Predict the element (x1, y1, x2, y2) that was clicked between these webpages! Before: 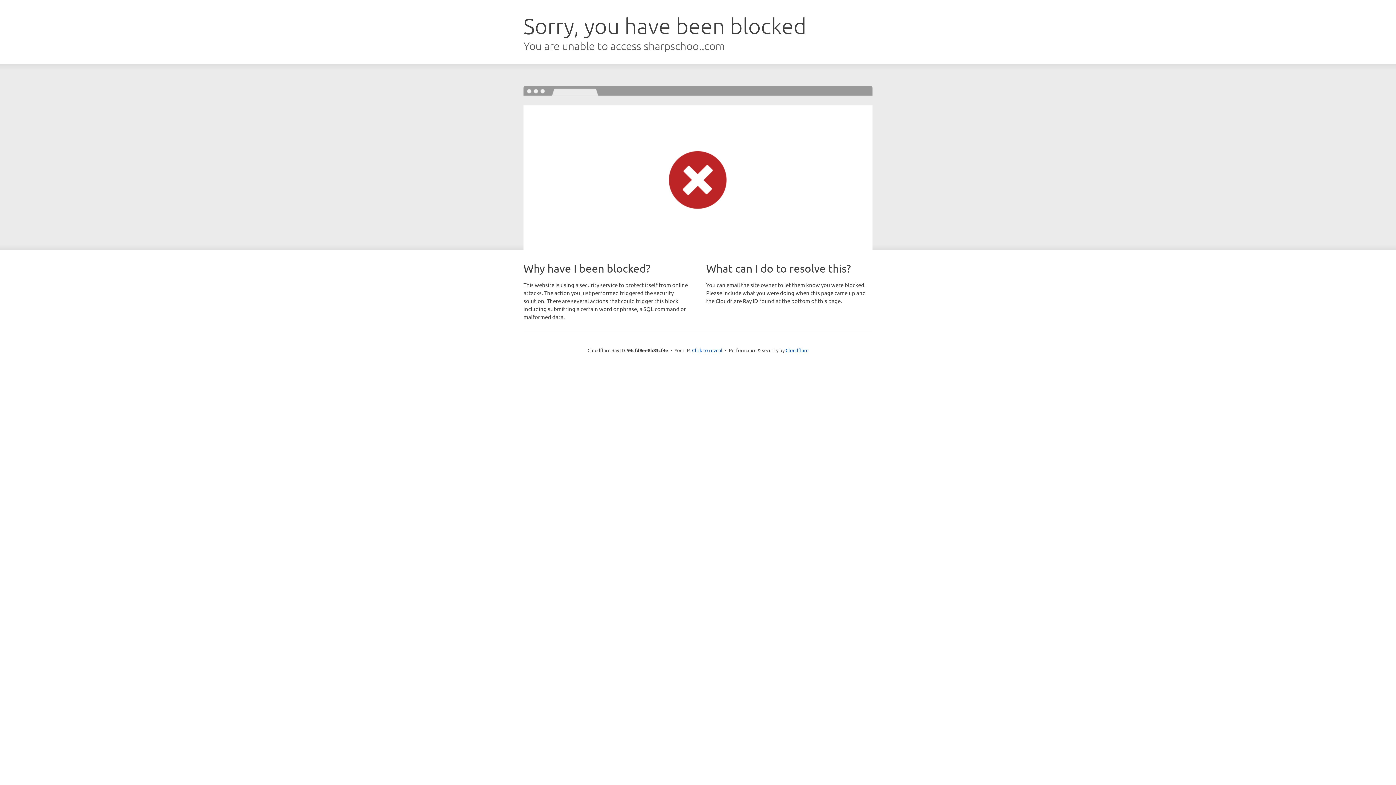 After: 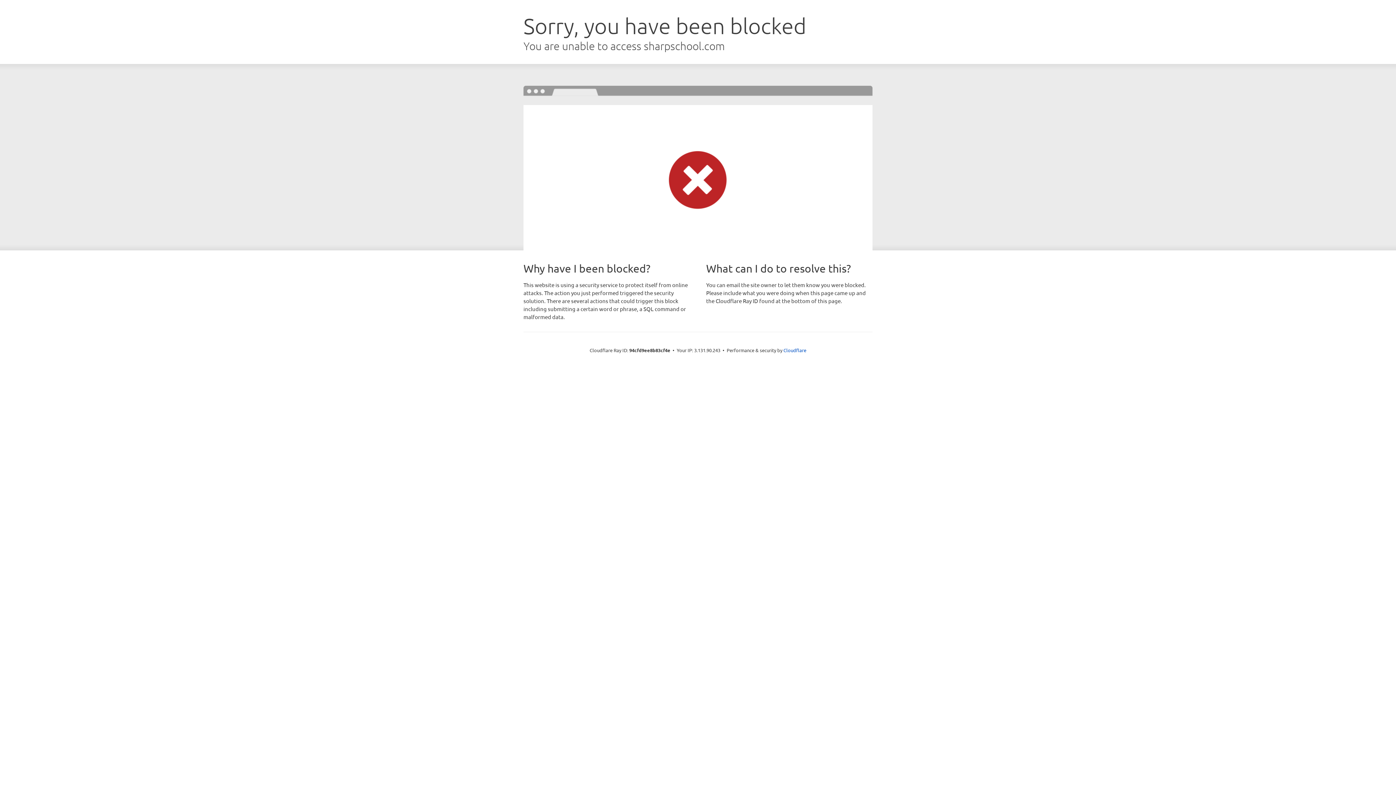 Action: bbox: (692, 346, 722, 353) label: Click to reveal